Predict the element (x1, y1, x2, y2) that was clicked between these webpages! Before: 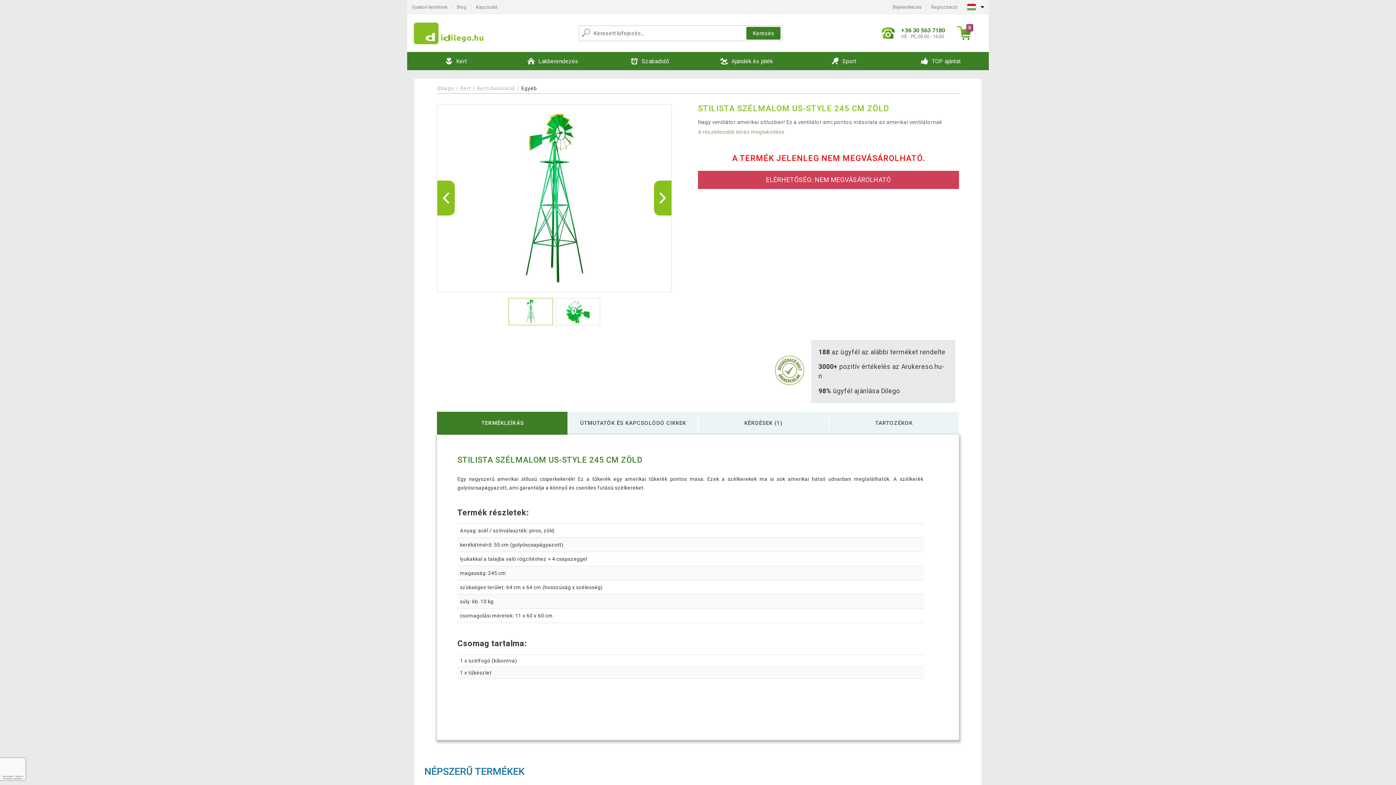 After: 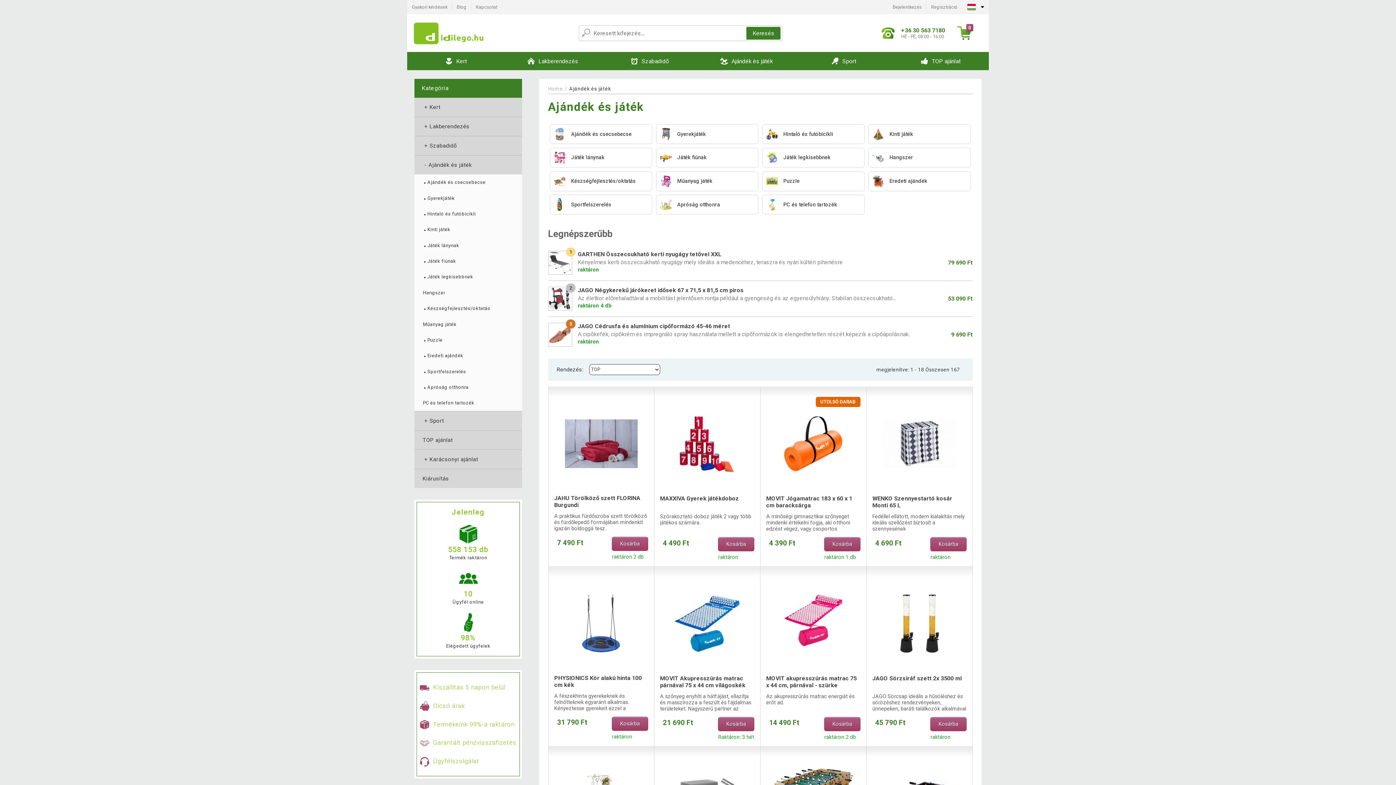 Action: bbox: (698, 52, 795, 70) label: Ajándék és játék